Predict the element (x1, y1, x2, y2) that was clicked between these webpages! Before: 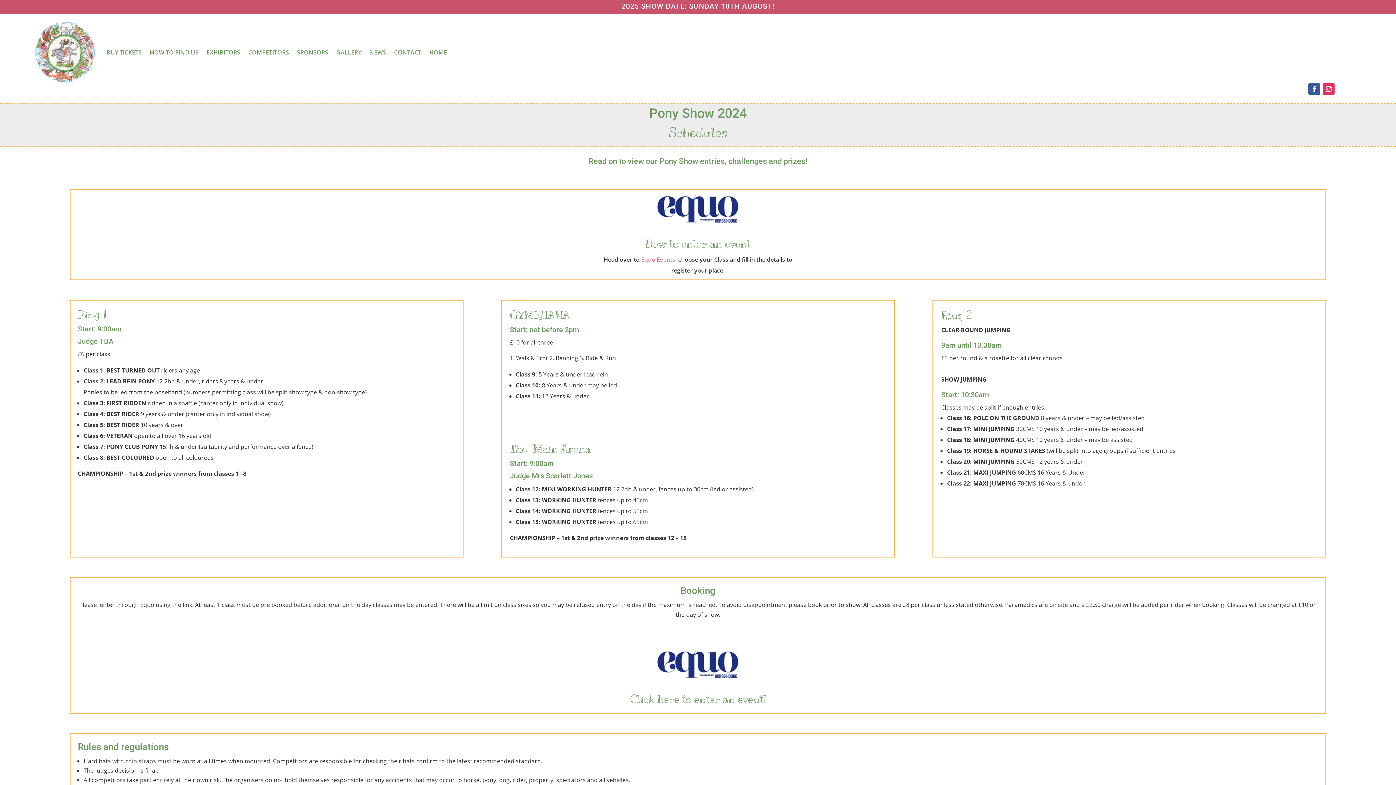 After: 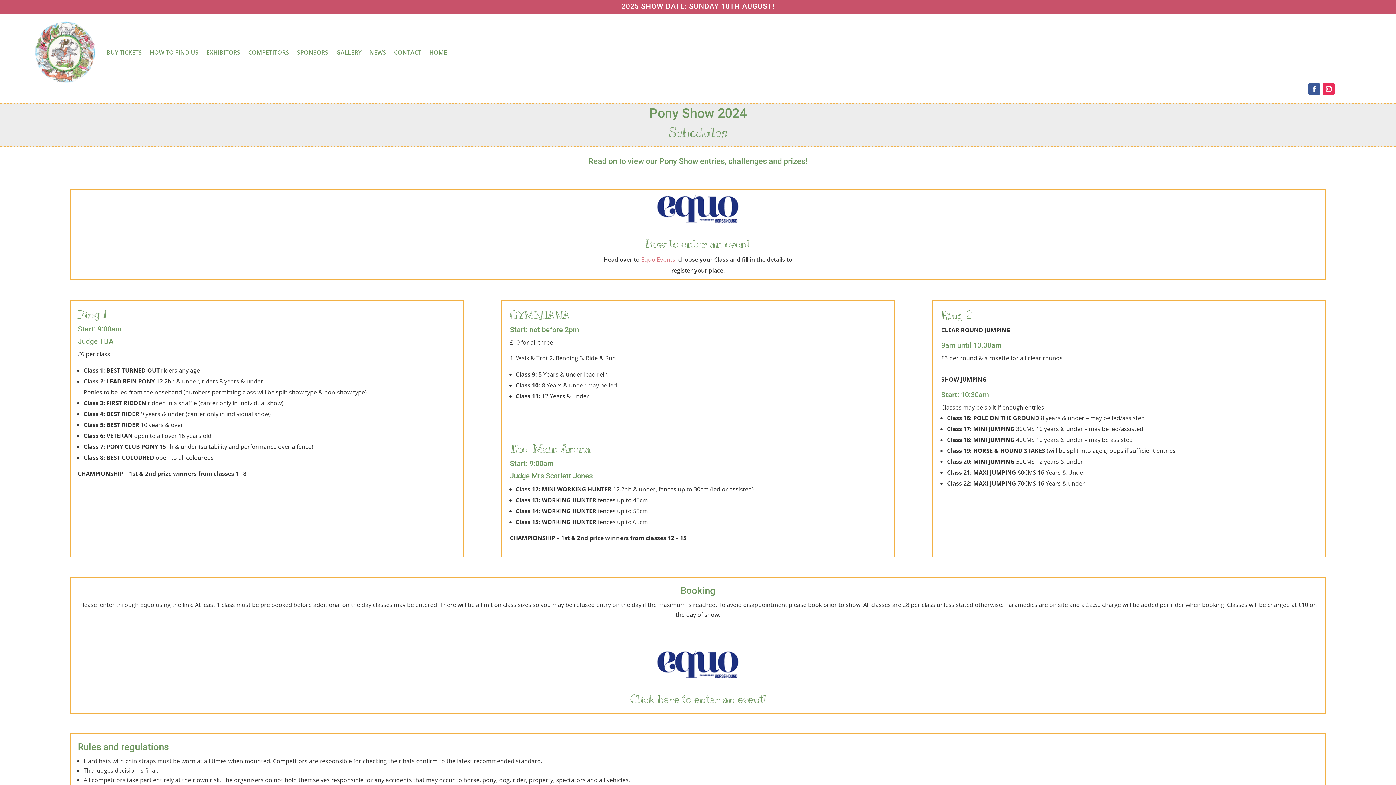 Action: label: Equo Events bbox: (641, 255, 675, 263)